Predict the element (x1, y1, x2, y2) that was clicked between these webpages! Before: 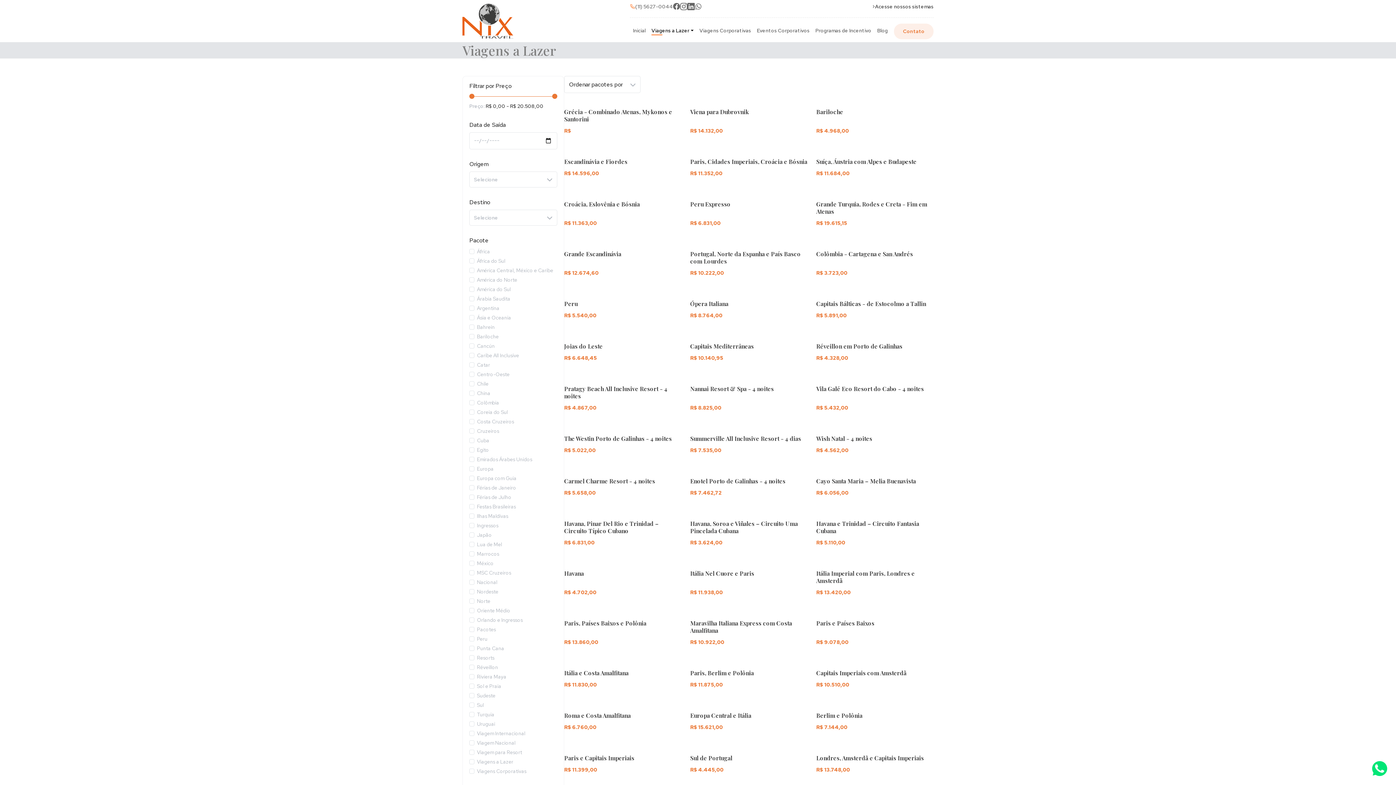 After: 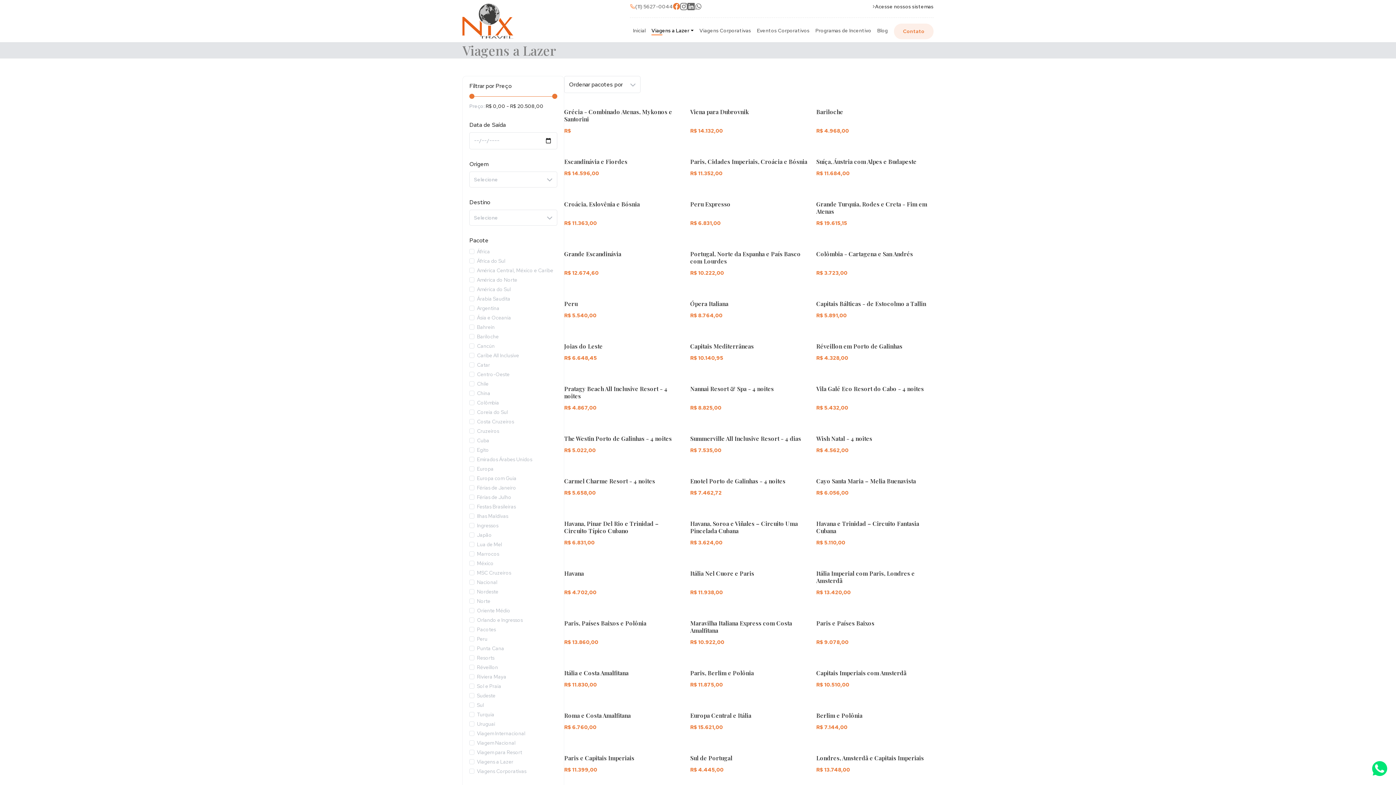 Action: bbox: (673, 2, 680, 10)